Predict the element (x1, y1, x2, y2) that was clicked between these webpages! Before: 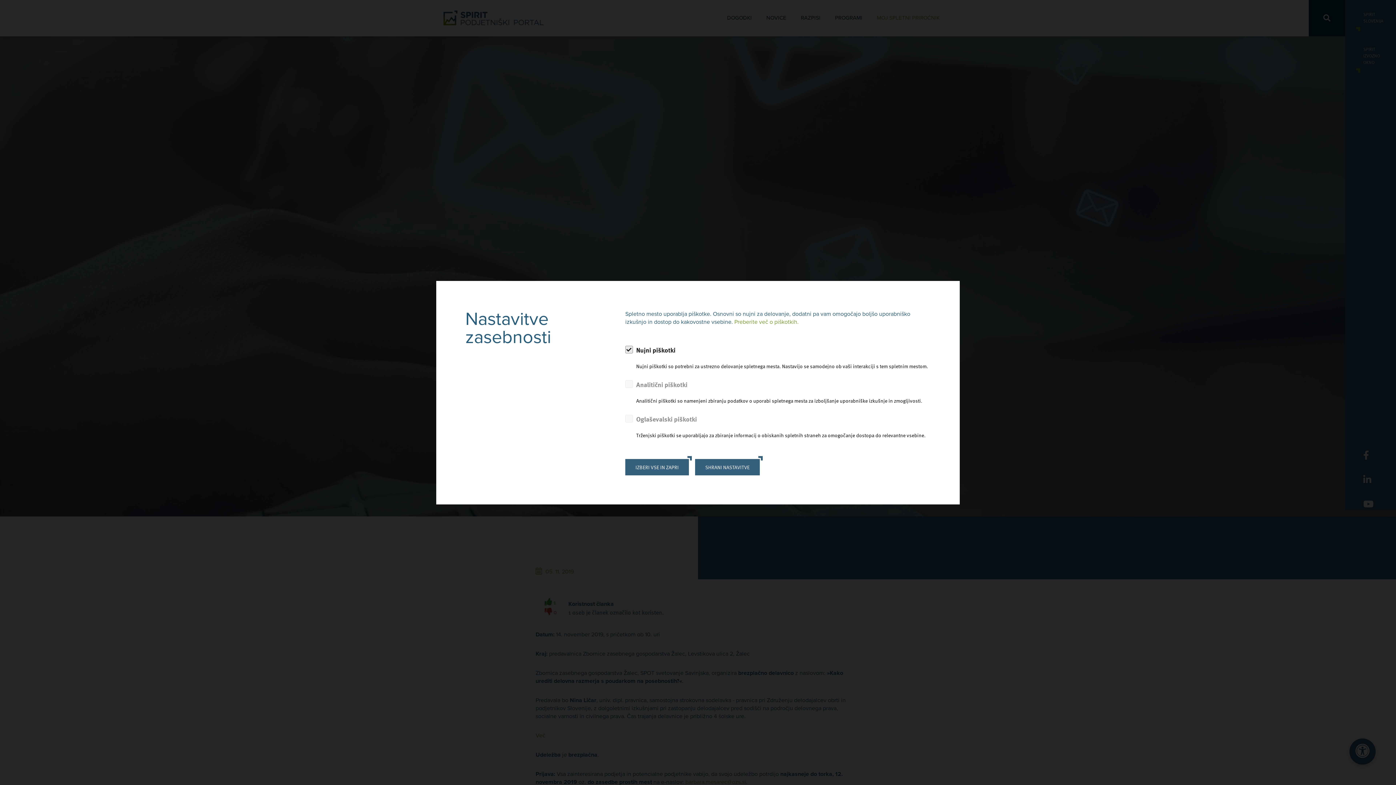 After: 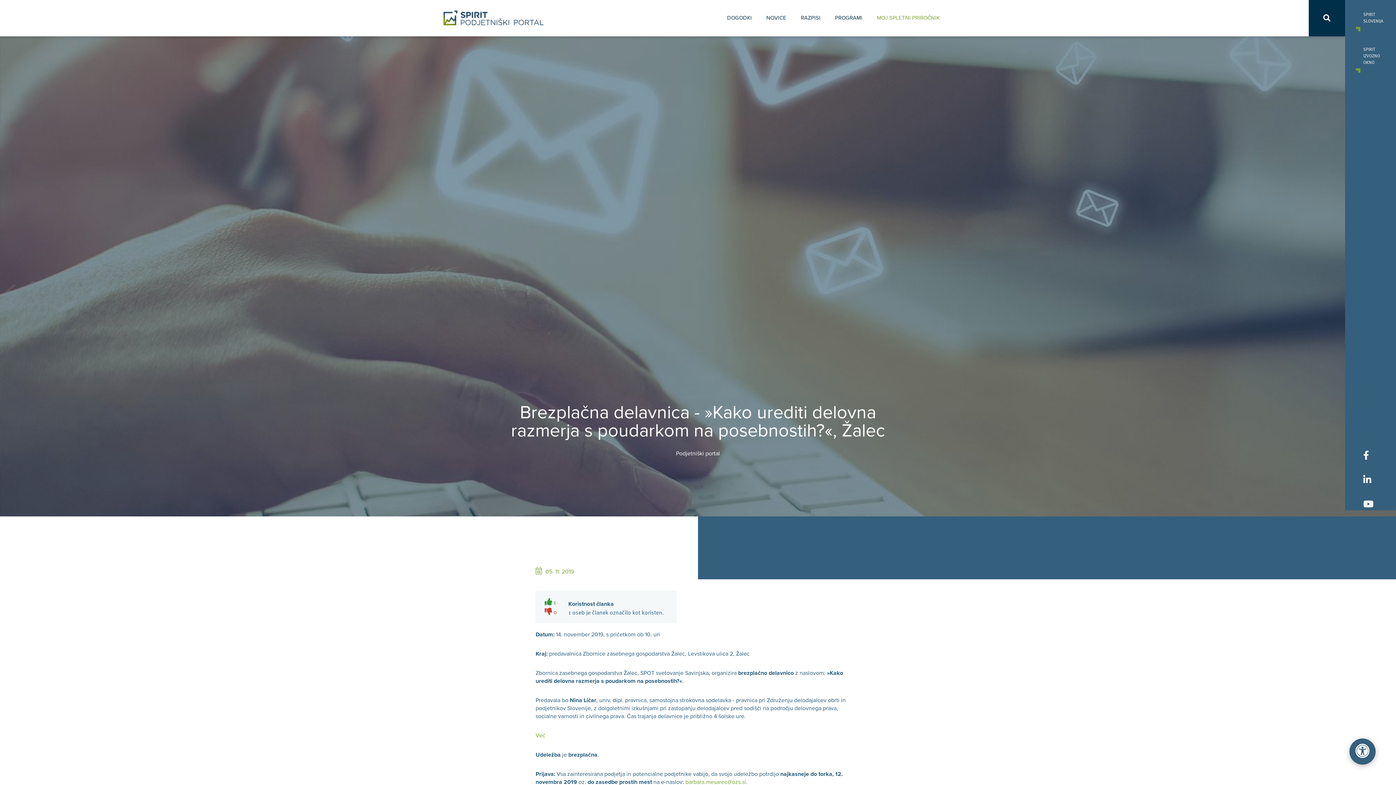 Action: bbox: (695, 459, 760, 475) label: SHRANI NASTAVITVE